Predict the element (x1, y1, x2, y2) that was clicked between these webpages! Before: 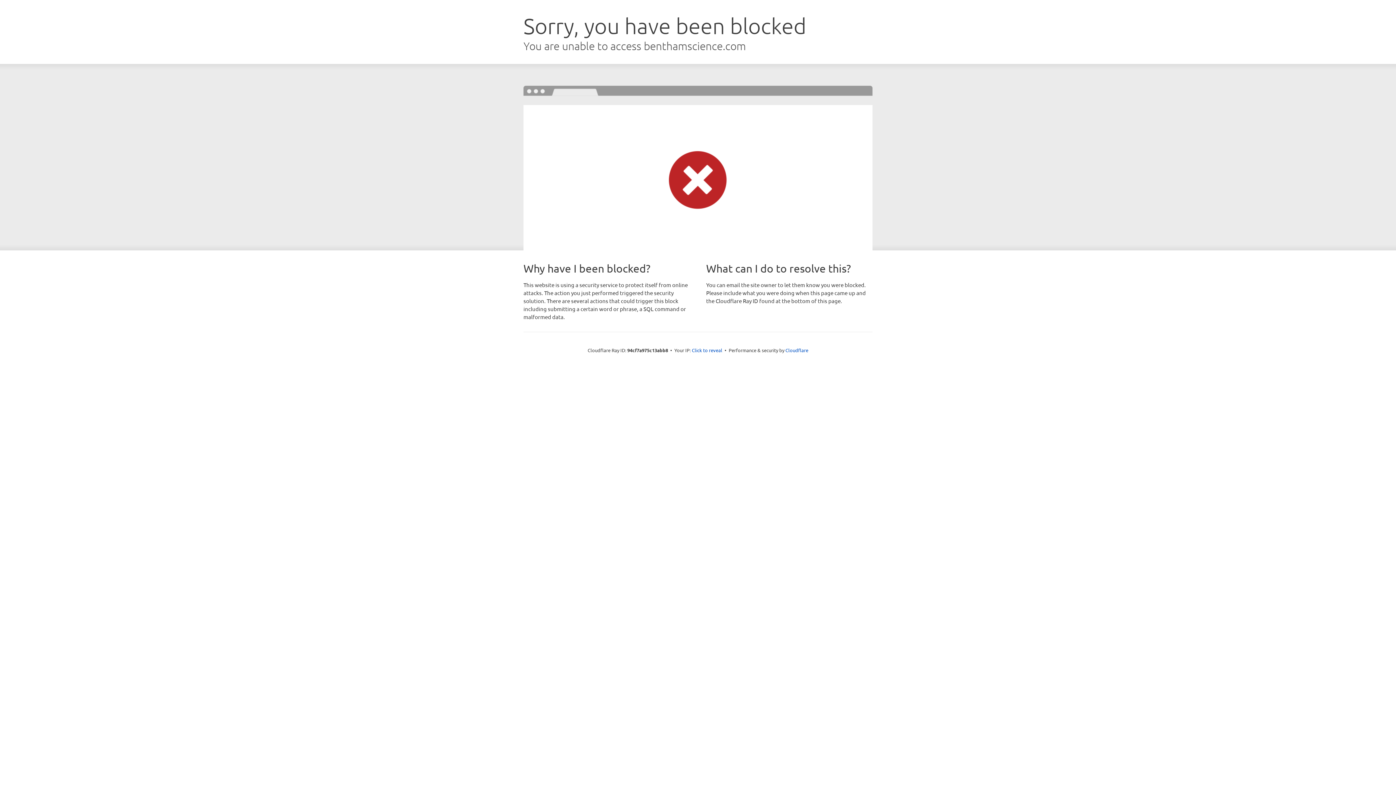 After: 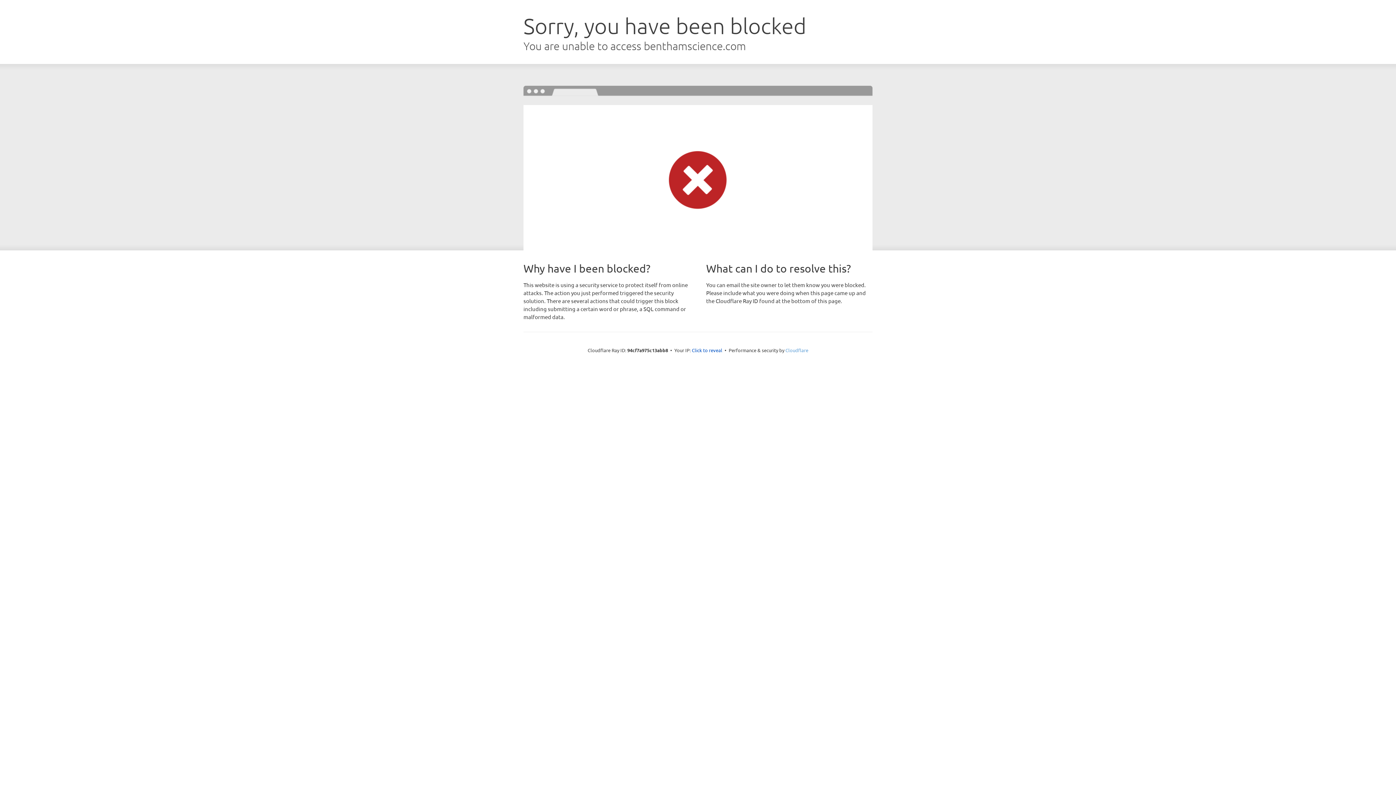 Action: label: Cloudflare bbox: (785, 347, 808, 353)